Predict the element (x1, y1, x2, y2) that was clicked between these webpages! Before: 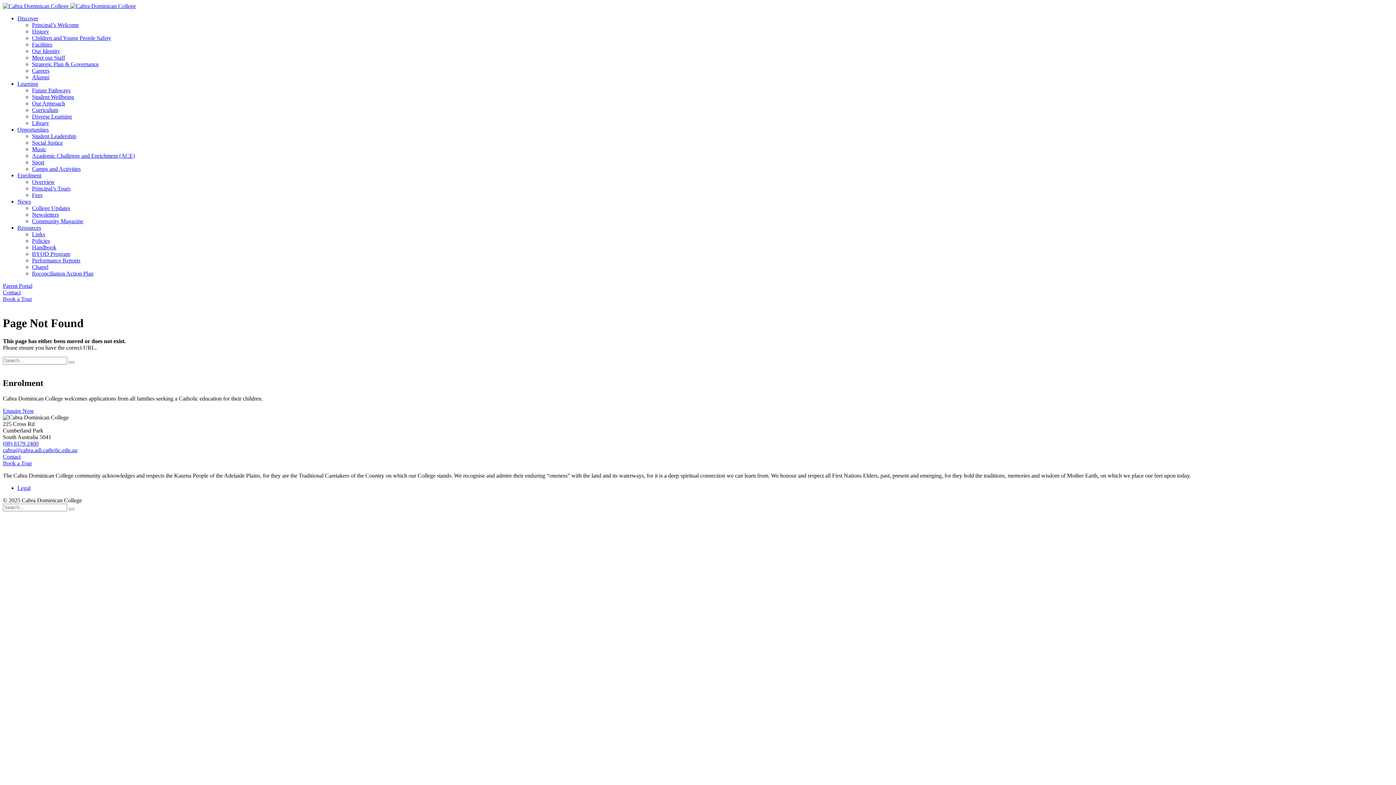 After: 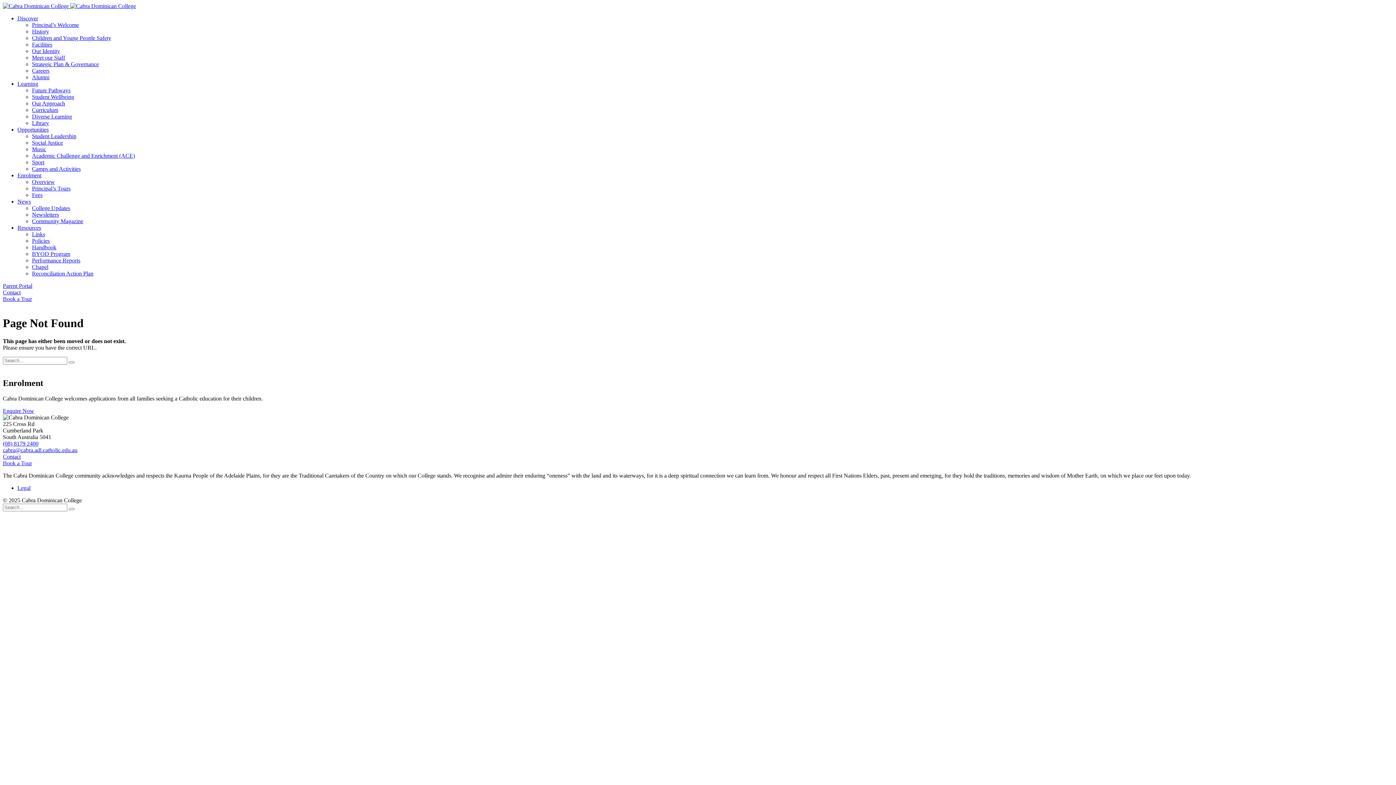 Action: label: Resources bbox: (17, 224, 41, 230)